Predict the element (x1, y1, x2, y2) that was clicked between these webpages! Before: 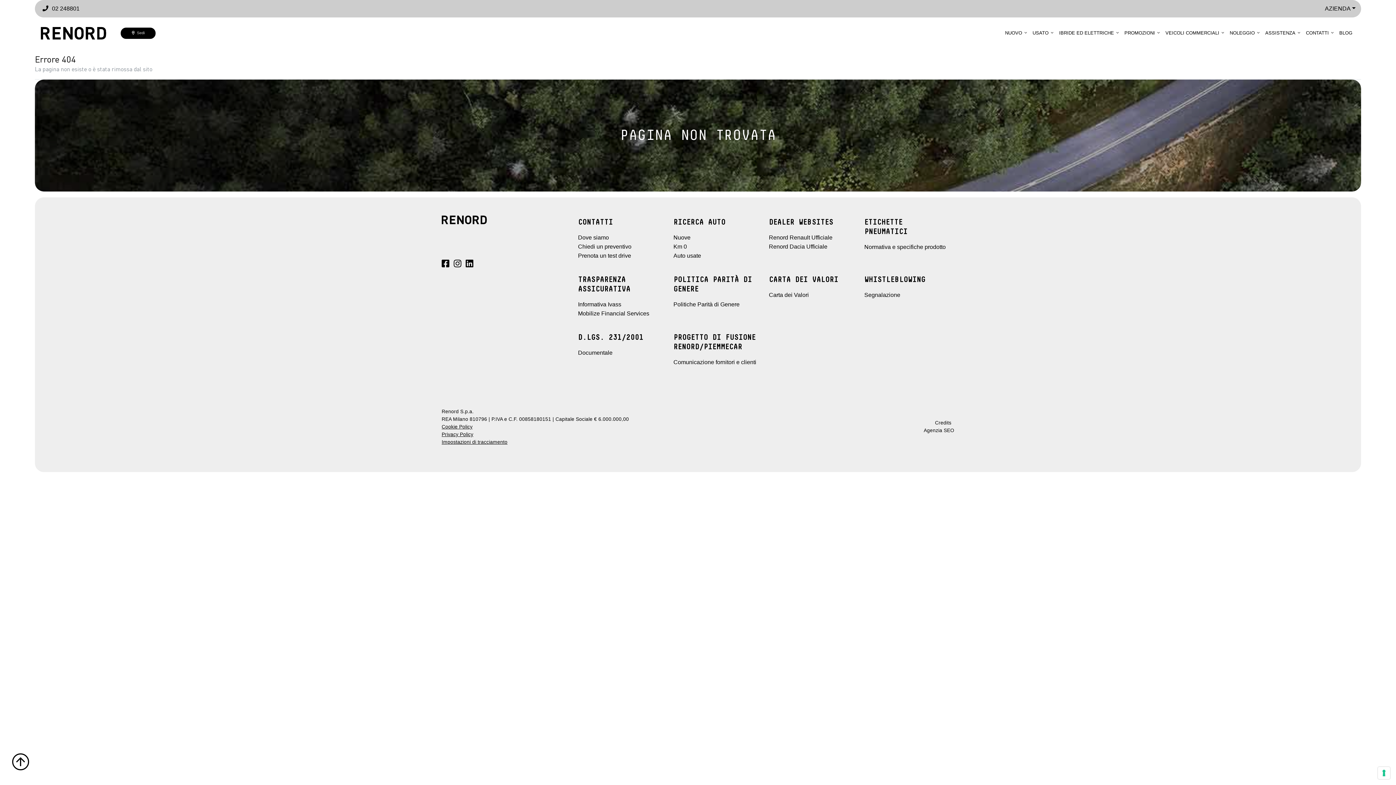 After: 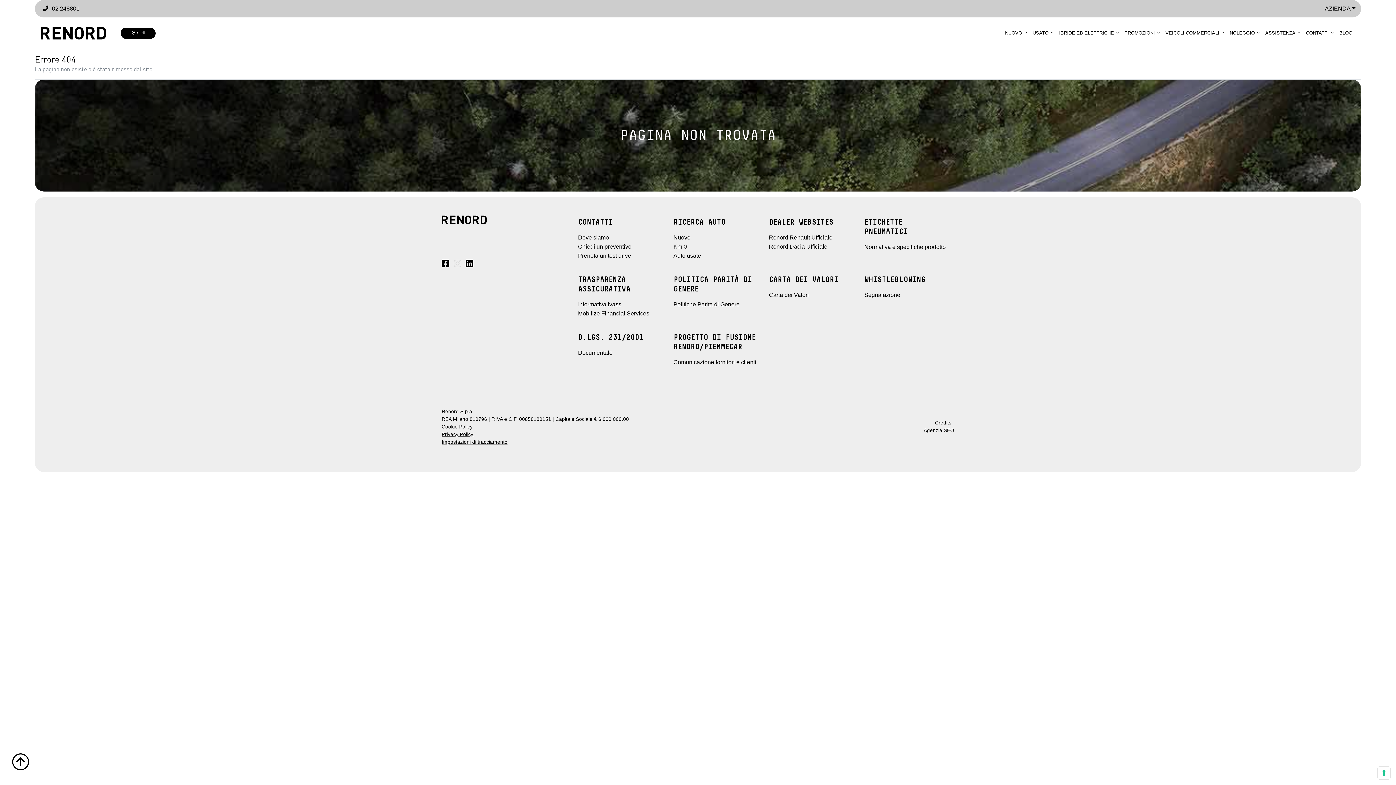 Action: bbox: (453, 261, 461, 267)